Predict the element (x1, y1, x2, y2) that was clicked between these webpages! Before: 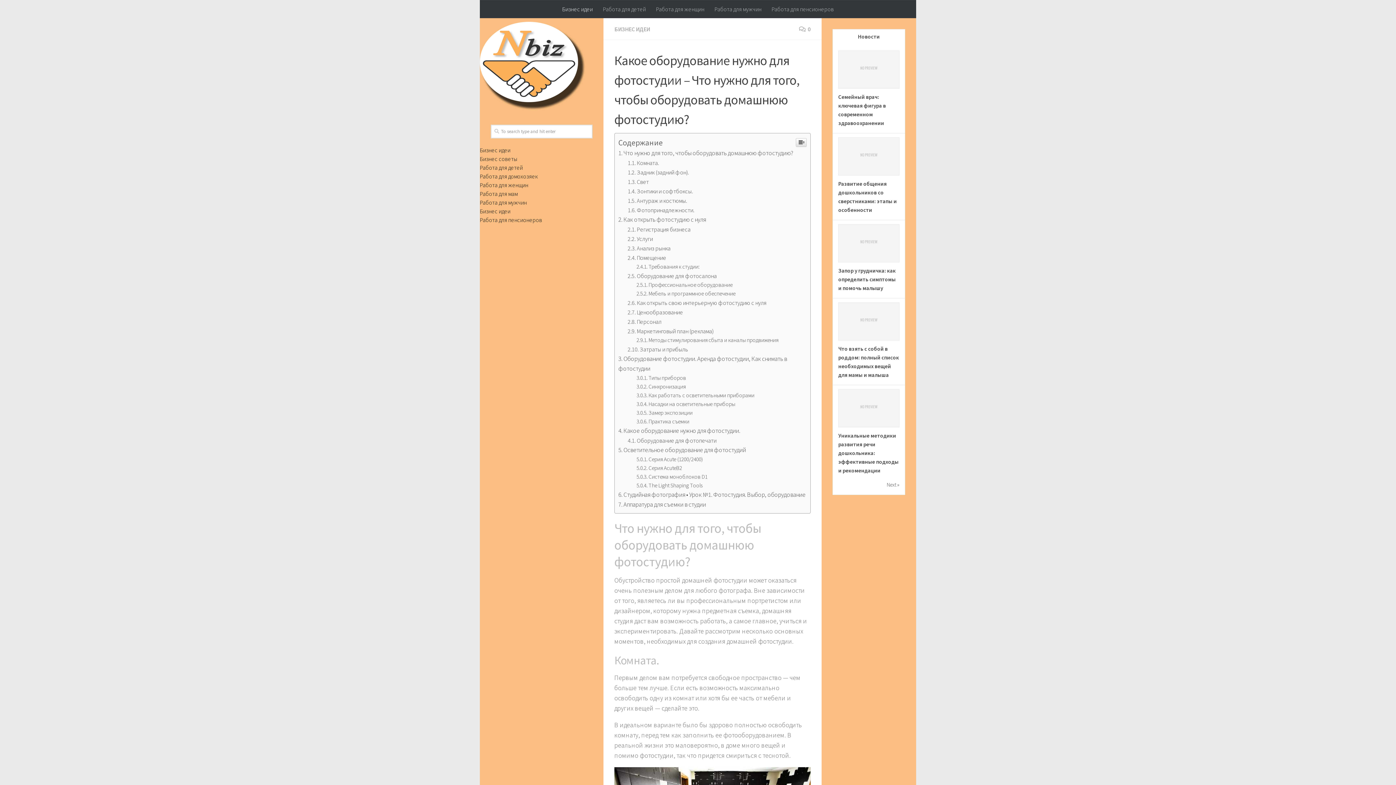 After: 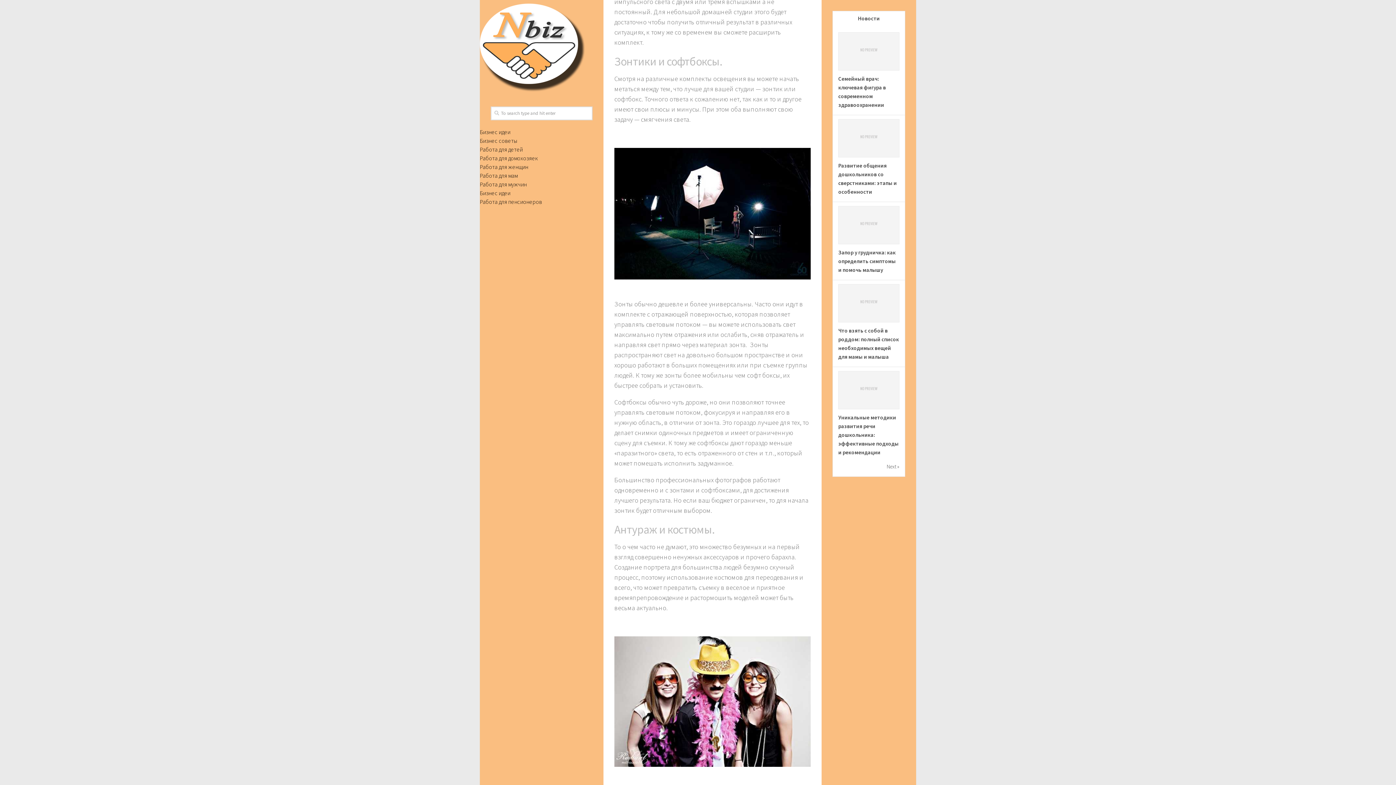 Action: label: Антураж и костюмы. bbox: (627, 597, 687, 604)